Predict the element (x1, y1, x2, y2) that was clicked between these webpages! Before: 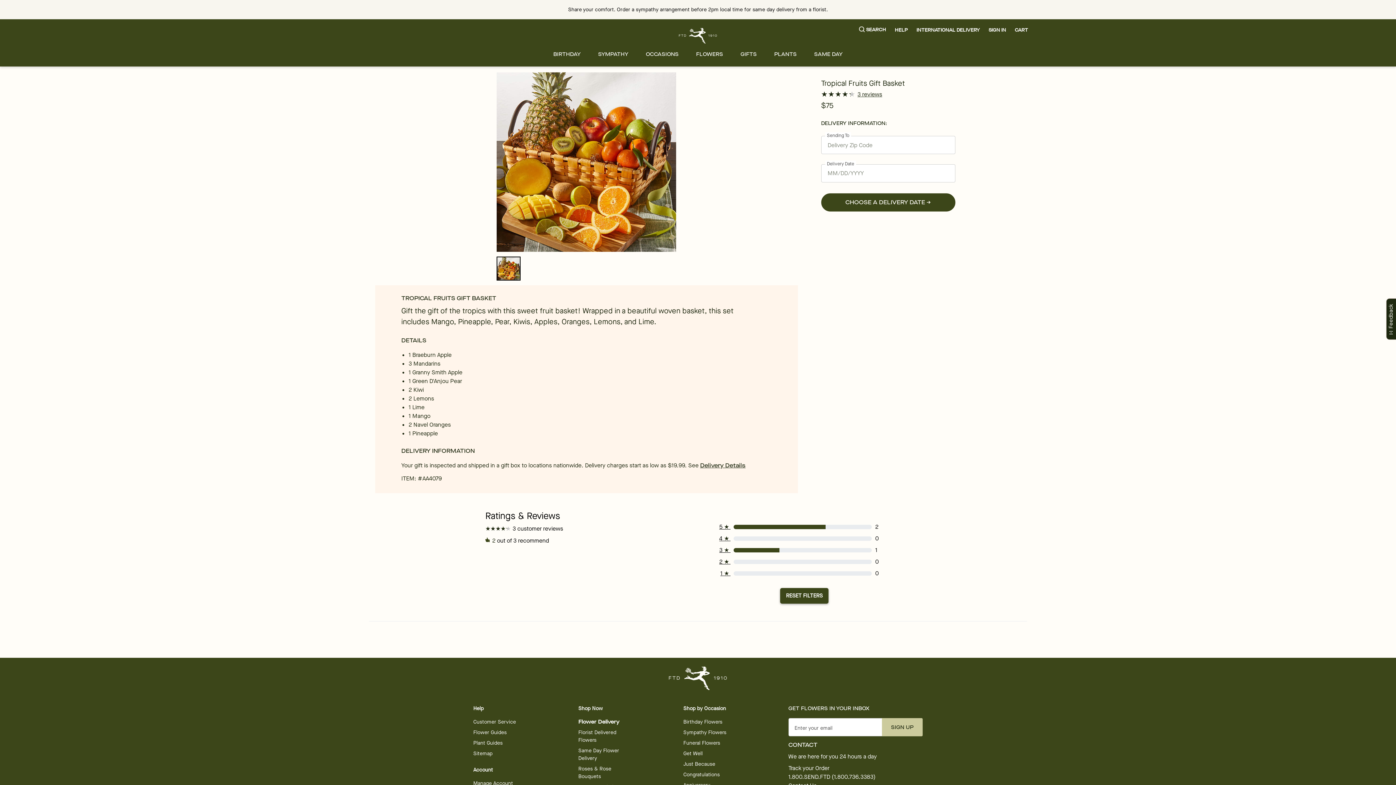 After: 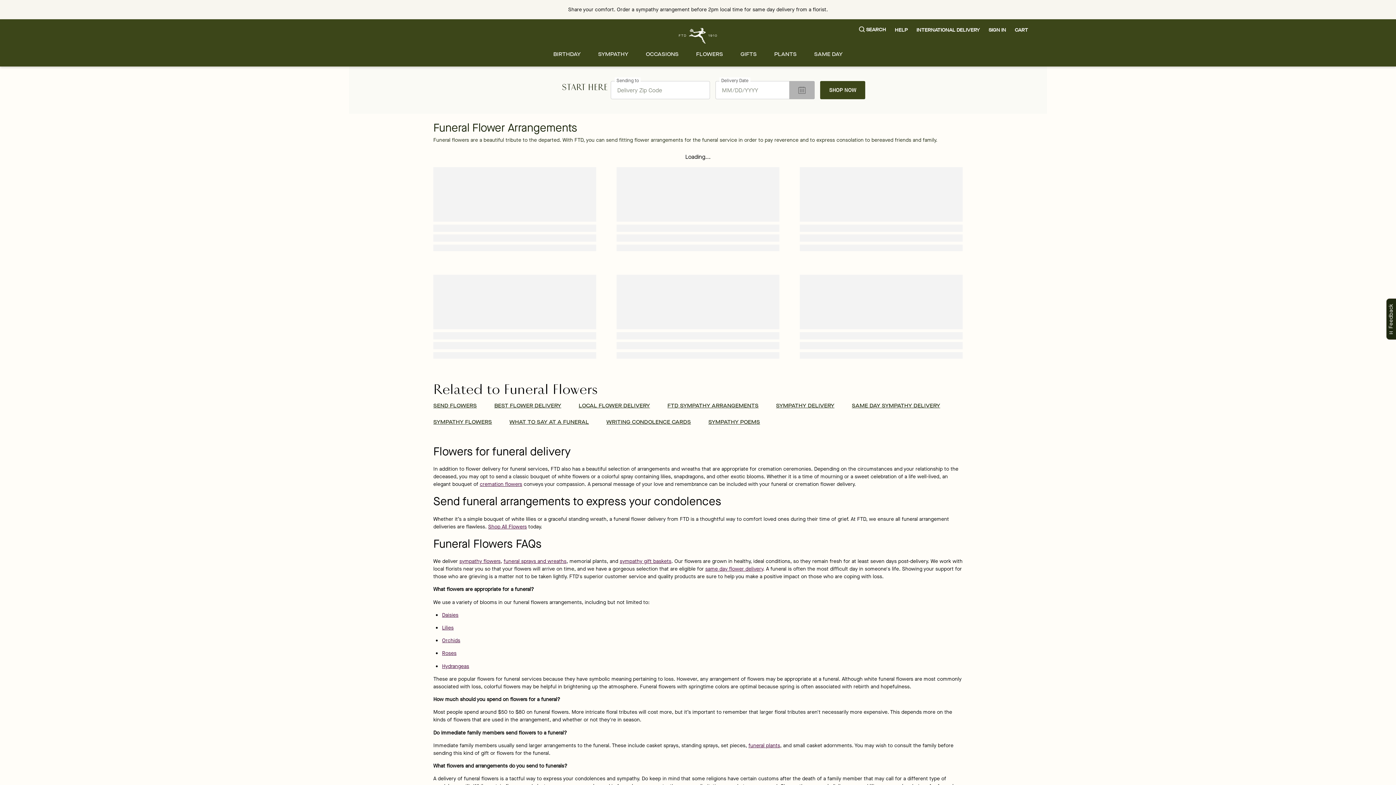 Action: bbox: (683, 739, 720, 747) label: Funeral Flowers